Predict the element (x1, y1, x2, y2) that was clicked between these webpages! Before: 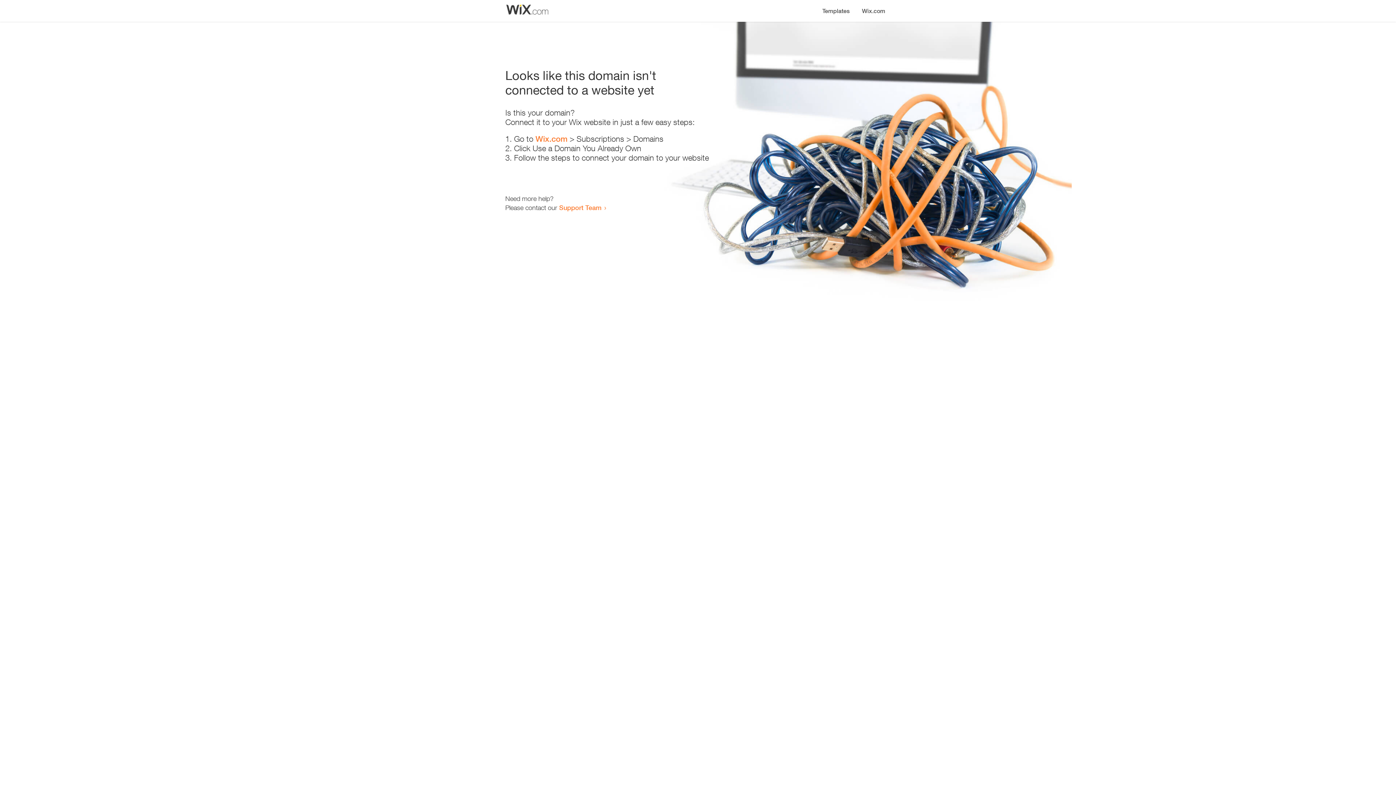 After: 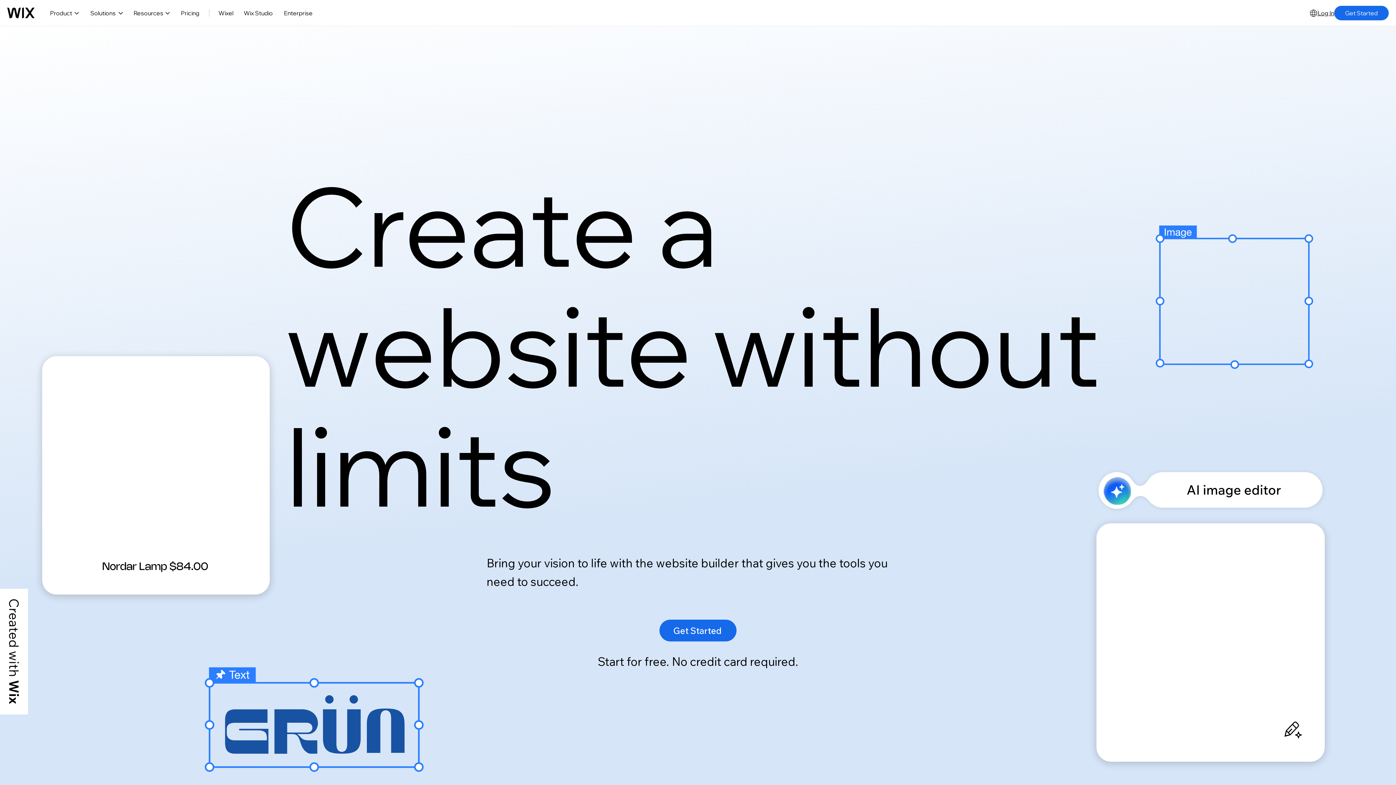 Action: label: Wix.com bbox: (535, 134, 567, 143)